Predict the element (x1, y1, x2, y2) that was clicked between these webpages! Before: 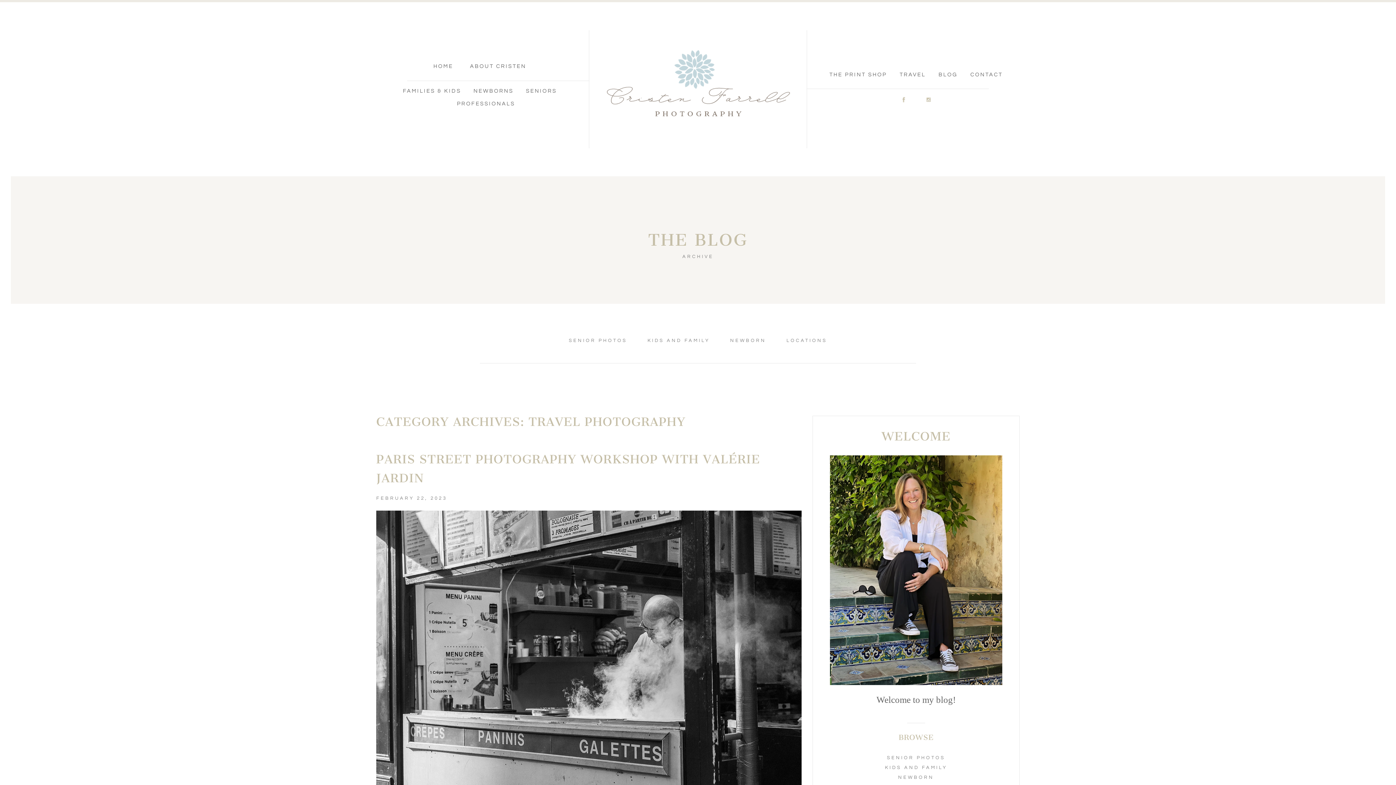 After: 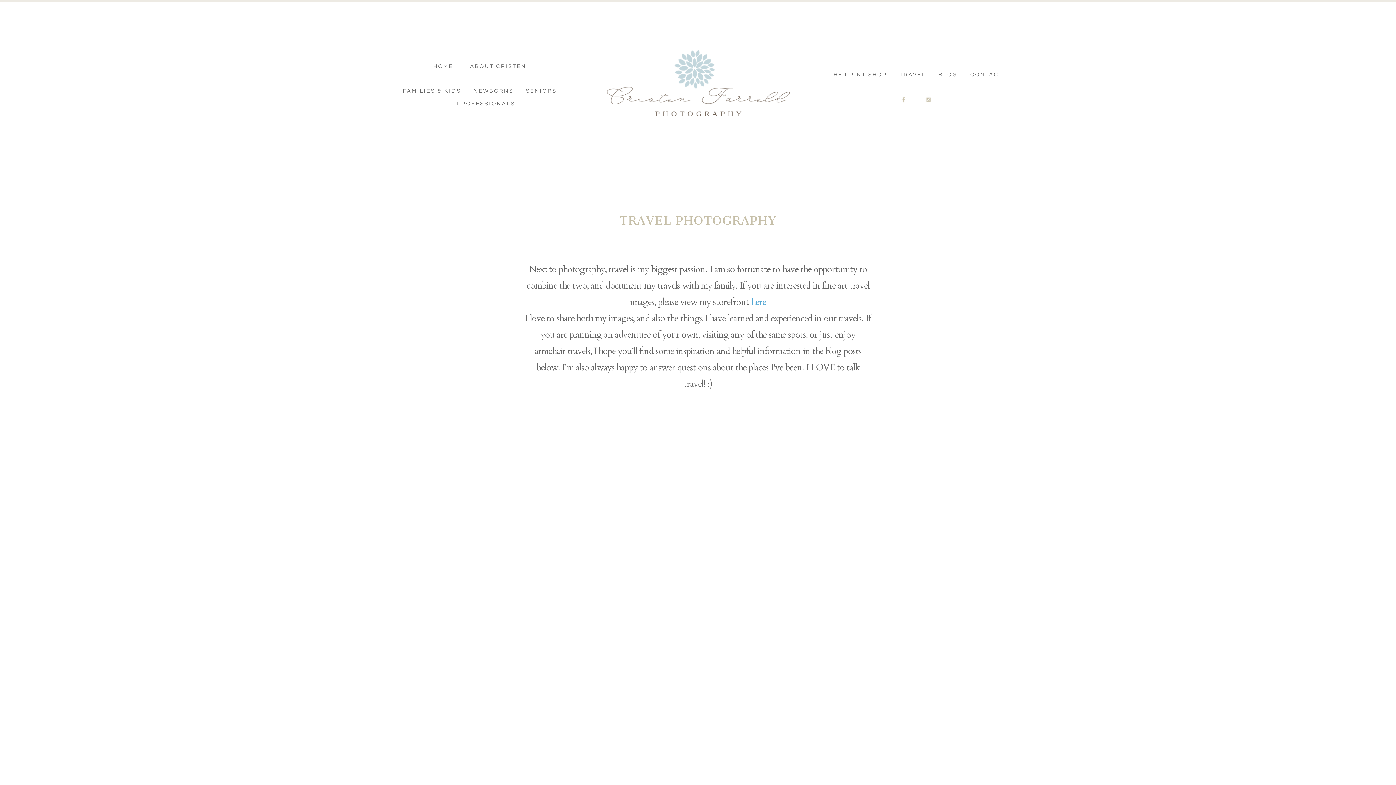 Action: label: TRAVEL bbox: (899, 72, 926, 77)